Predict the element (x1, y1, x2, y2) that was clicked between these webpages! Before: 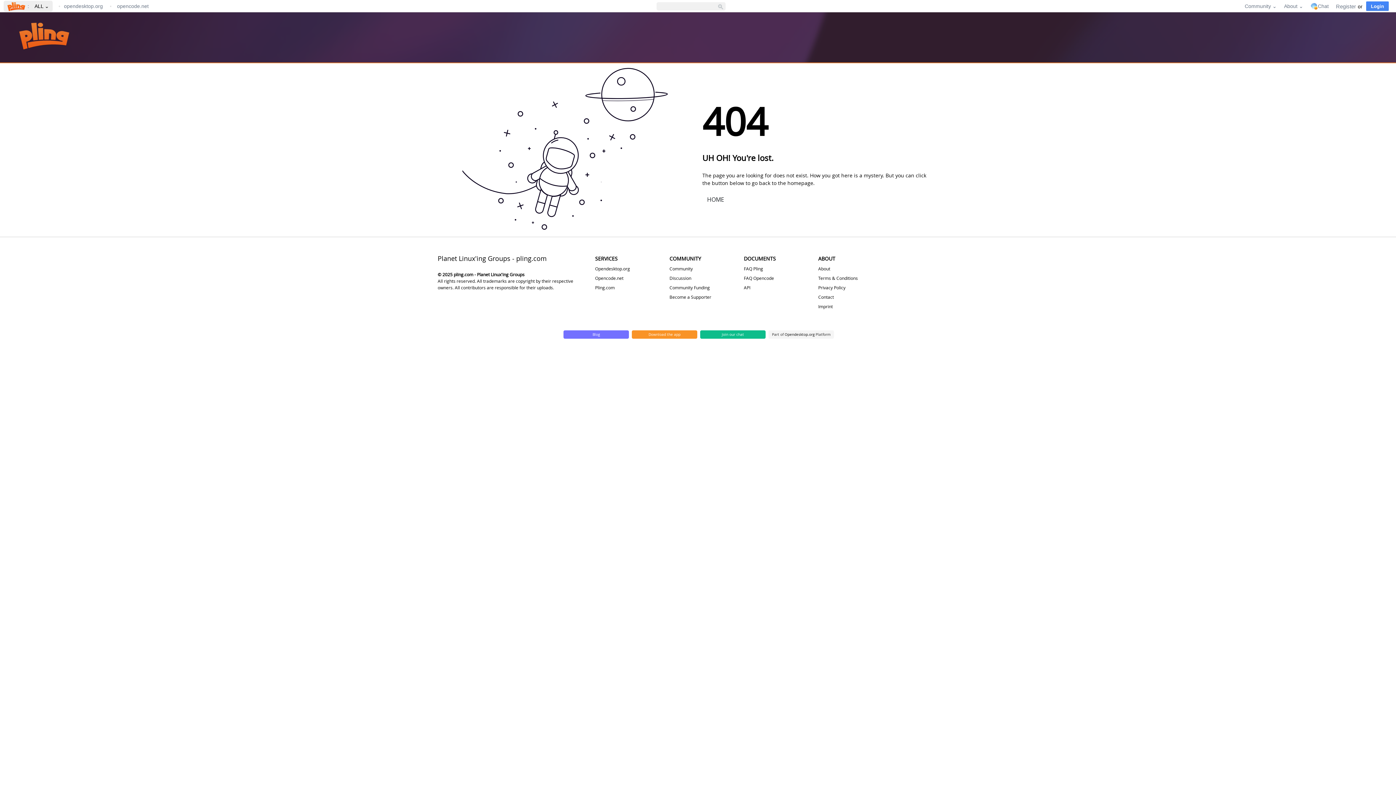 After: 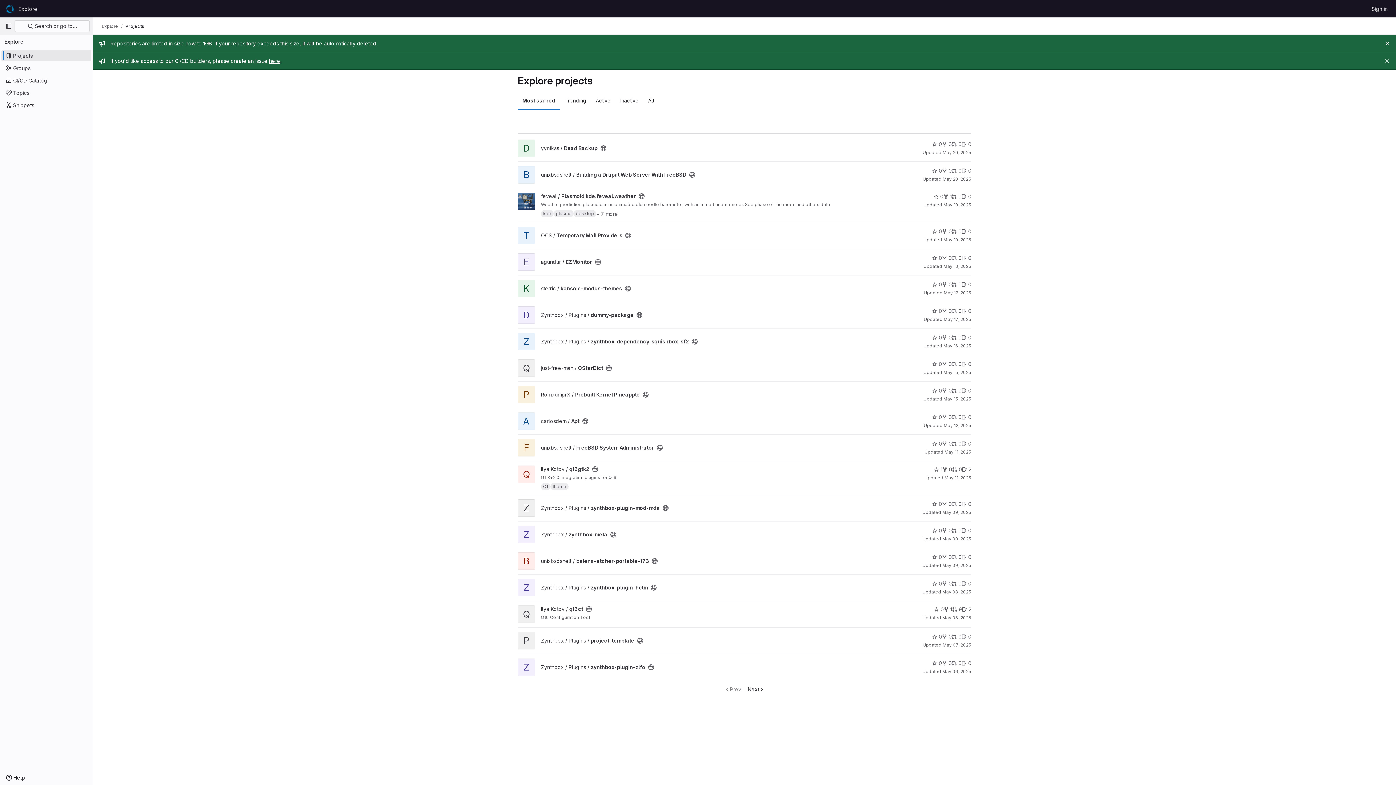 Action: label: Opencode.net bbox: (595, 275, 623, 281)